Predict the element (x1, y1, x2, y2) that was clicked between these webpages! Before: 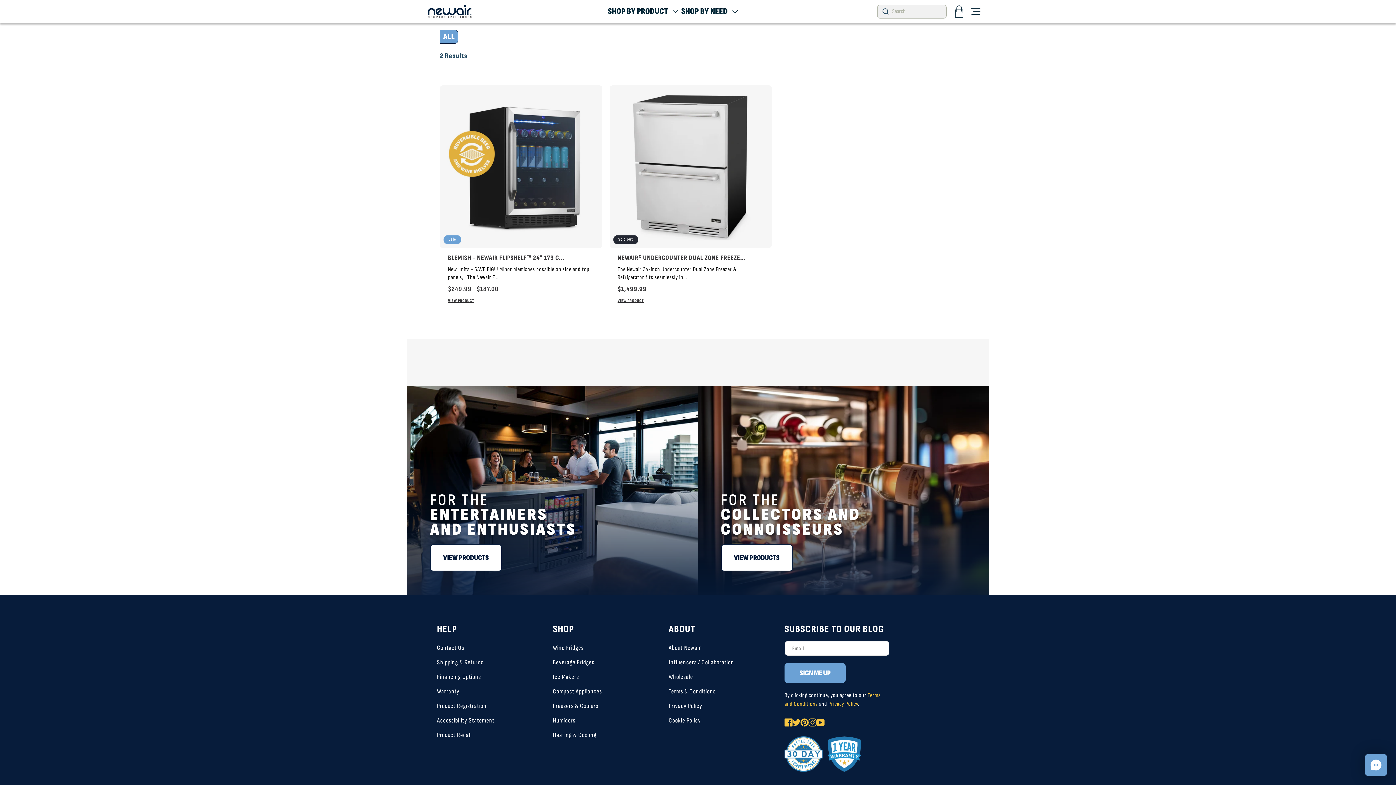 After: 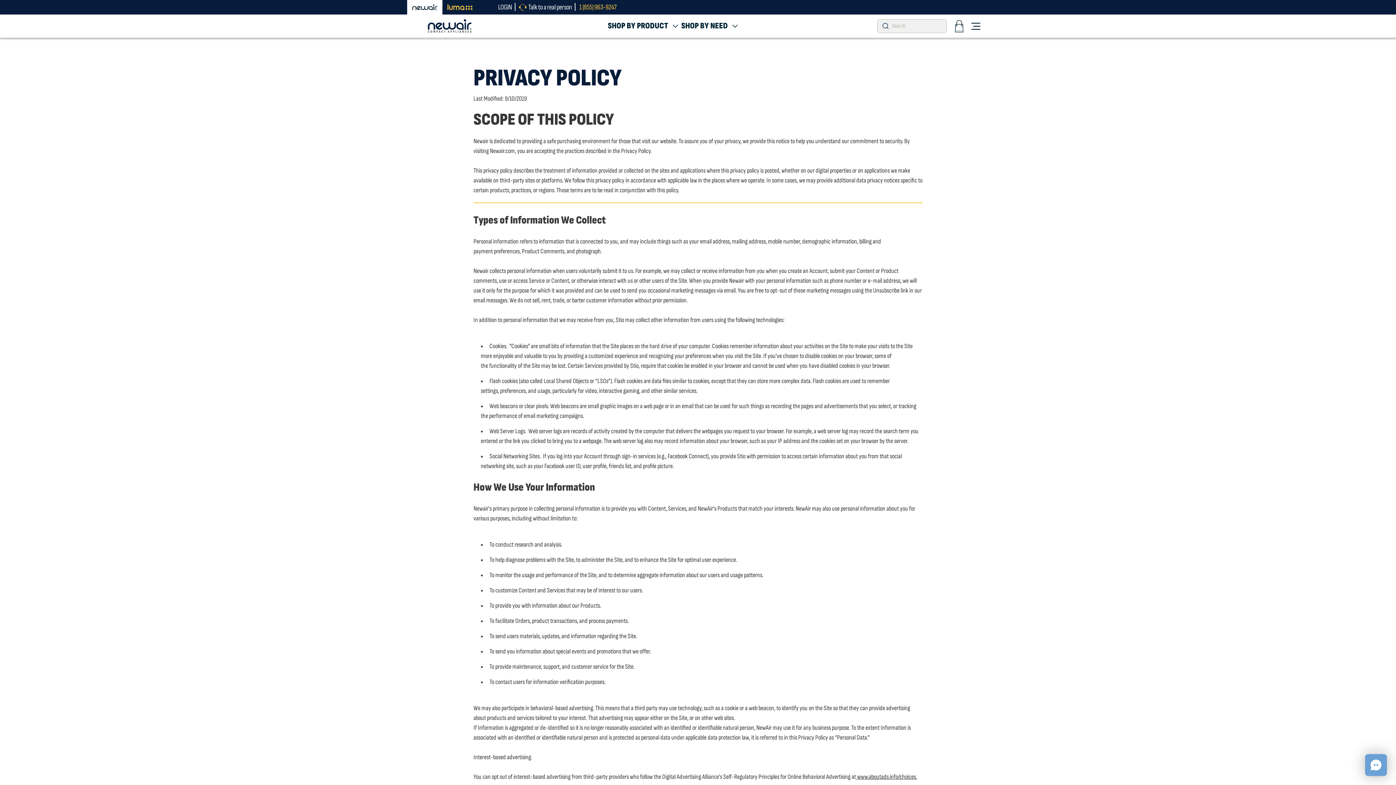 Action: label: Privacy Policy bbox: (668, 699, 702, 713)